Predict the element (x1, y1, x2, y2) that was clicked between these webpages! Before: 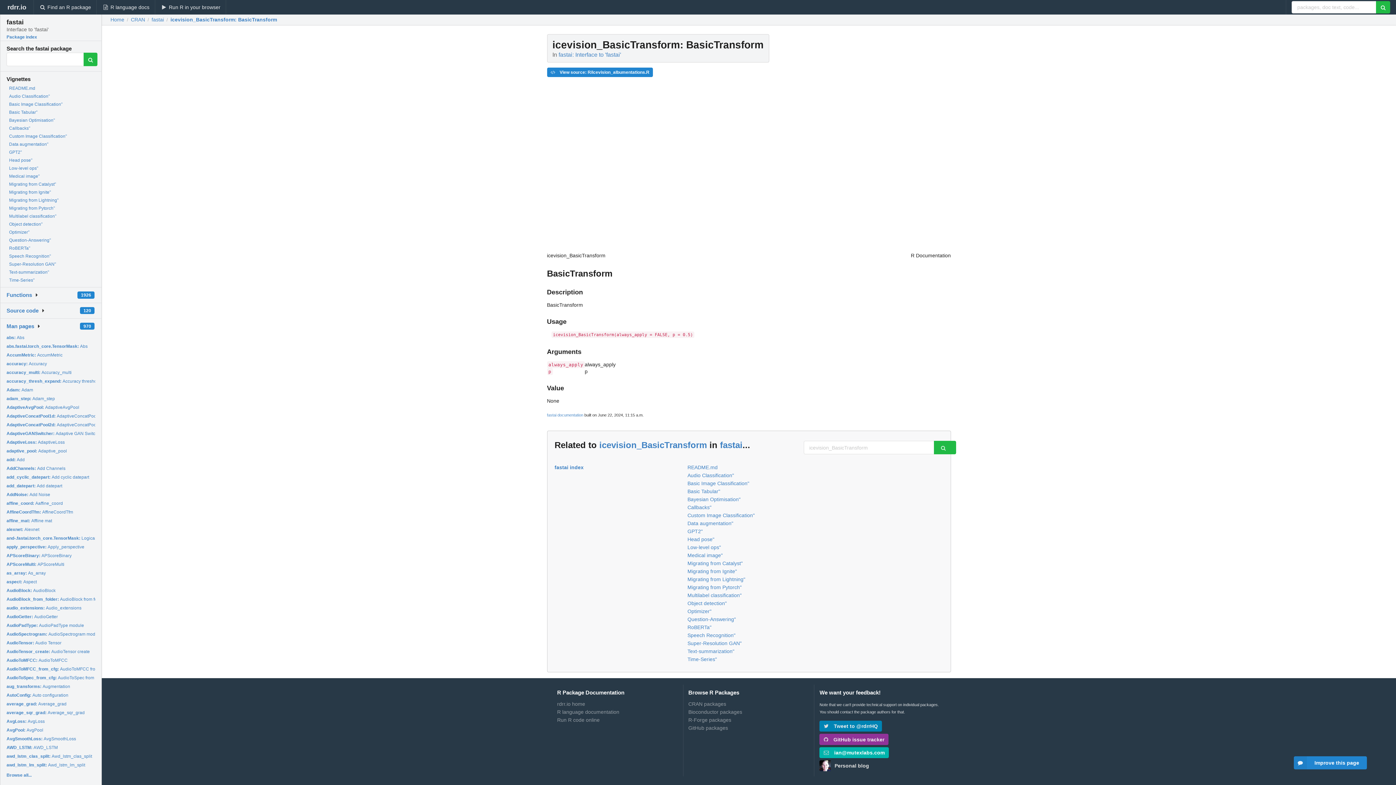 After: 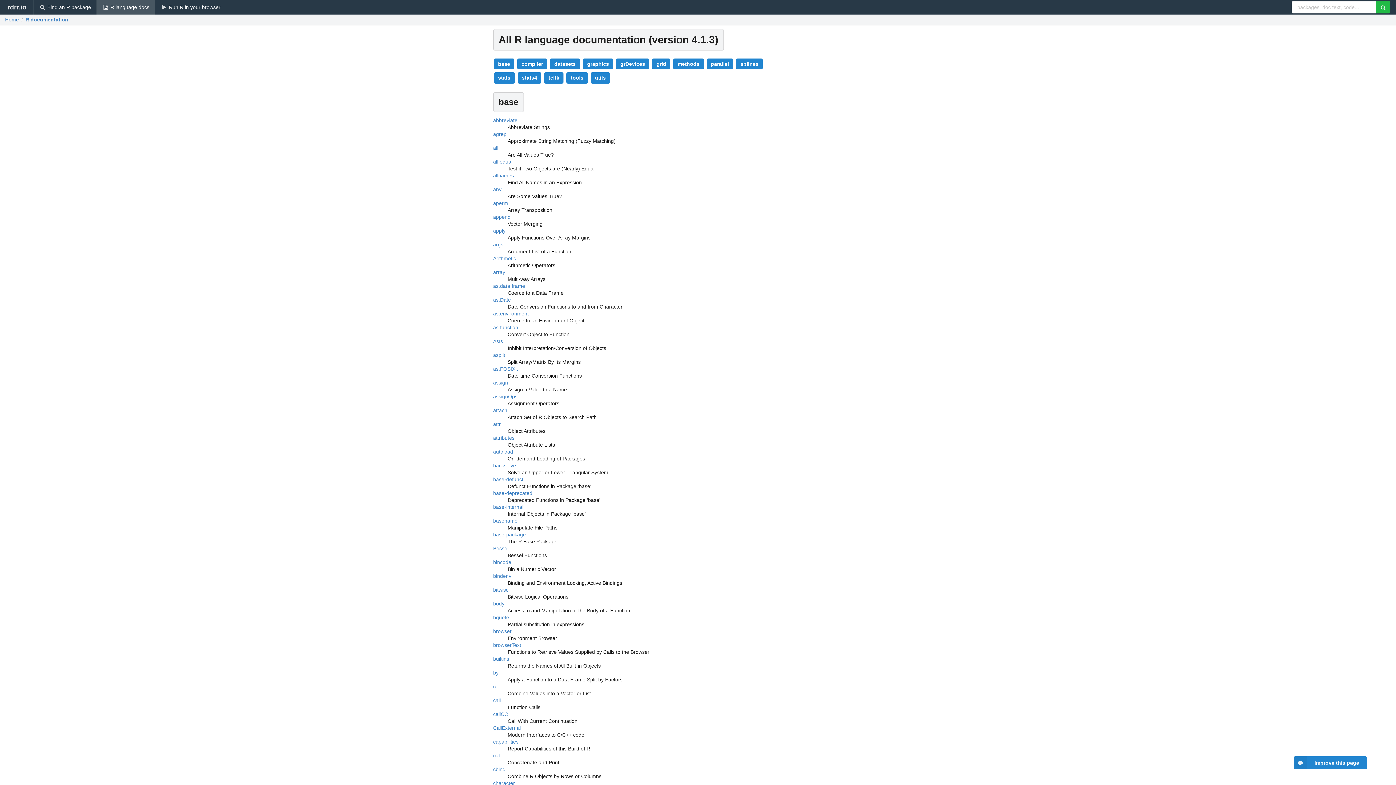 Action: label: R language docs bbox: (96, 0, 155, 14)